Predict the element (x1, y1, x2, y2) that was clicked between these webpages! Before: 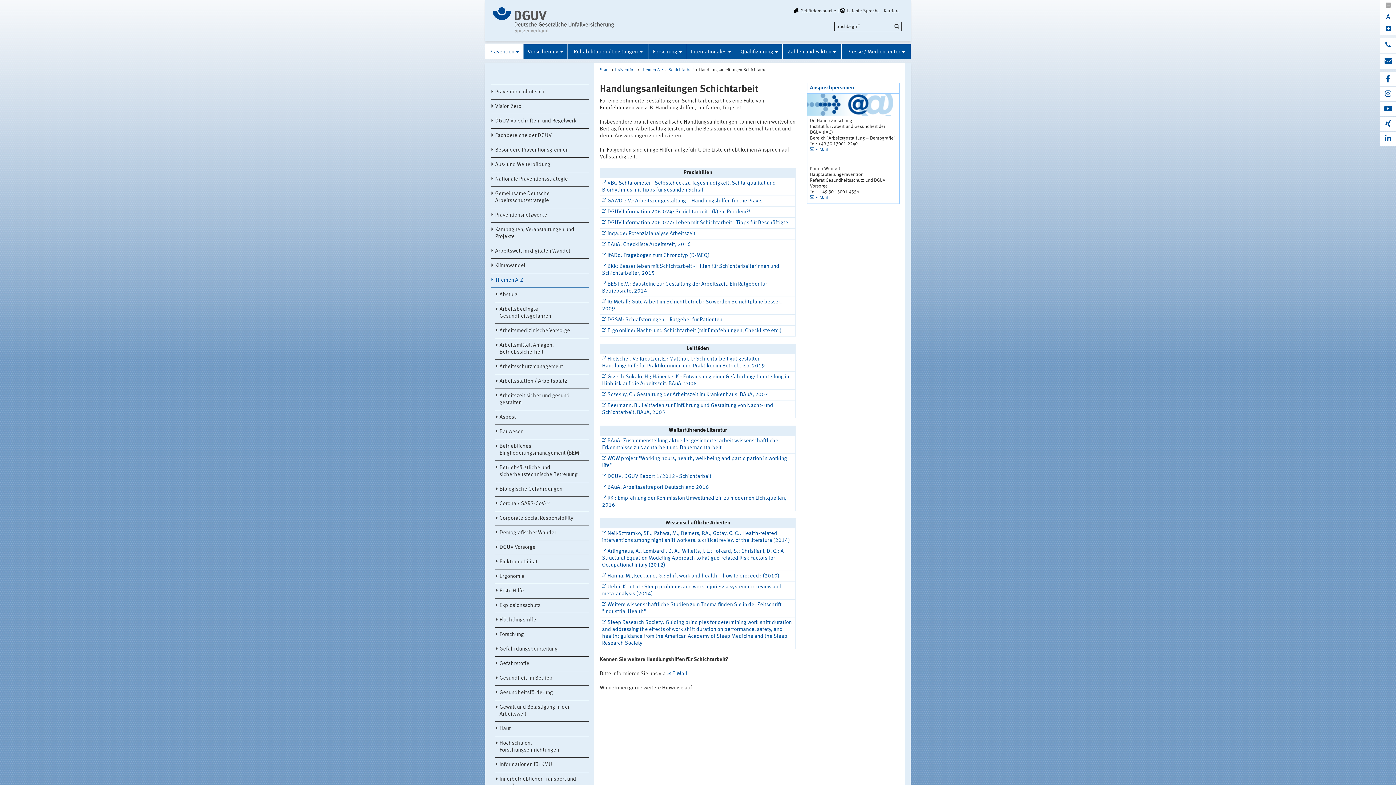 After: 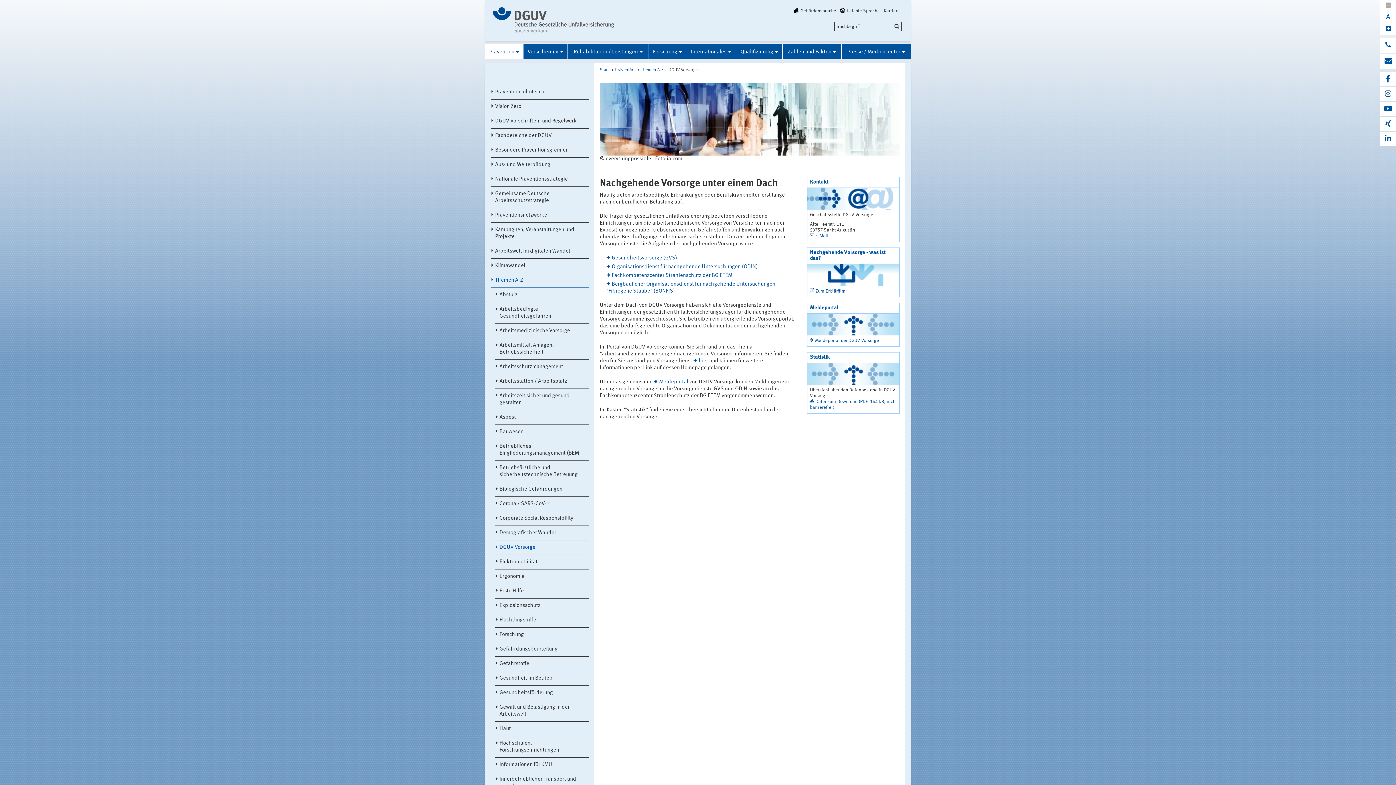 Action: label: DGUV Vorsorge bbox: (495, 540, 589, 555)